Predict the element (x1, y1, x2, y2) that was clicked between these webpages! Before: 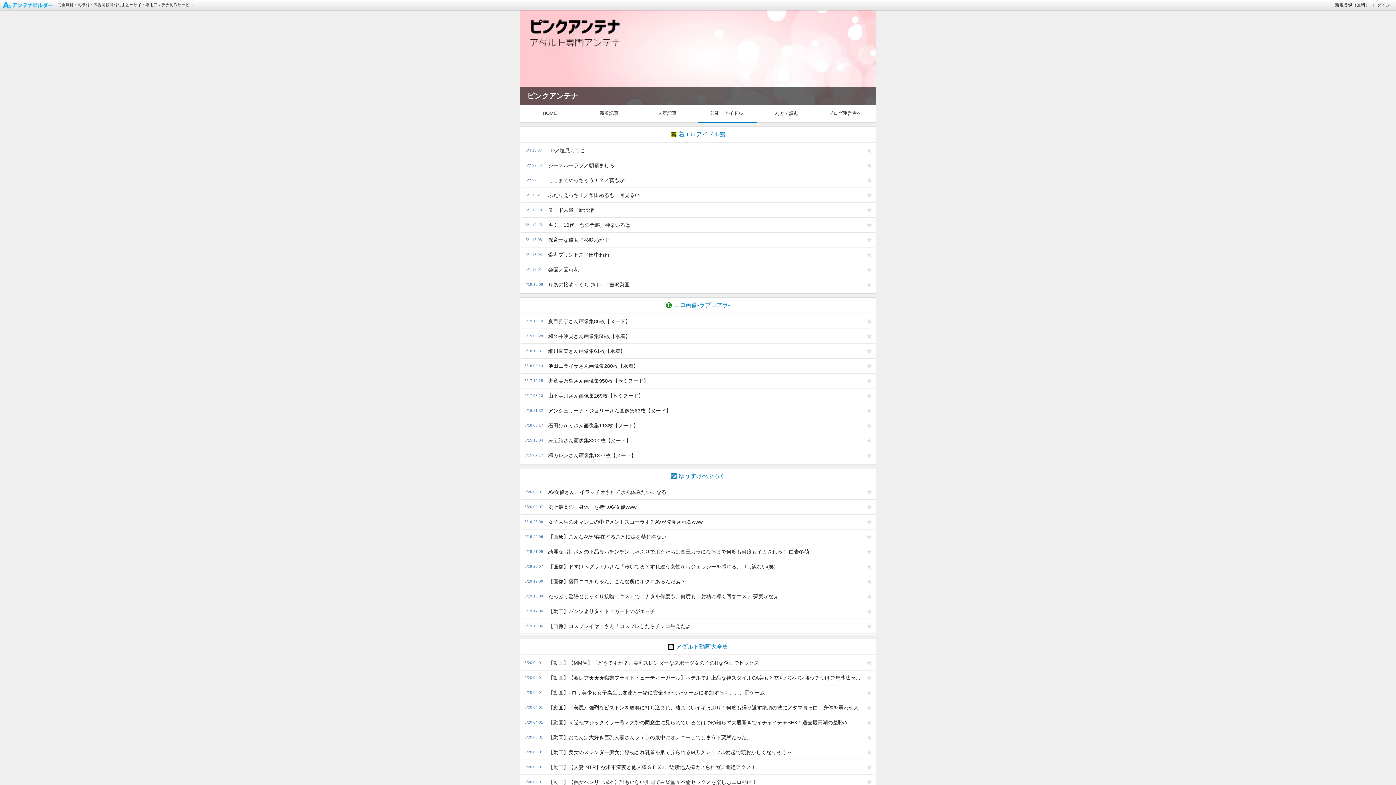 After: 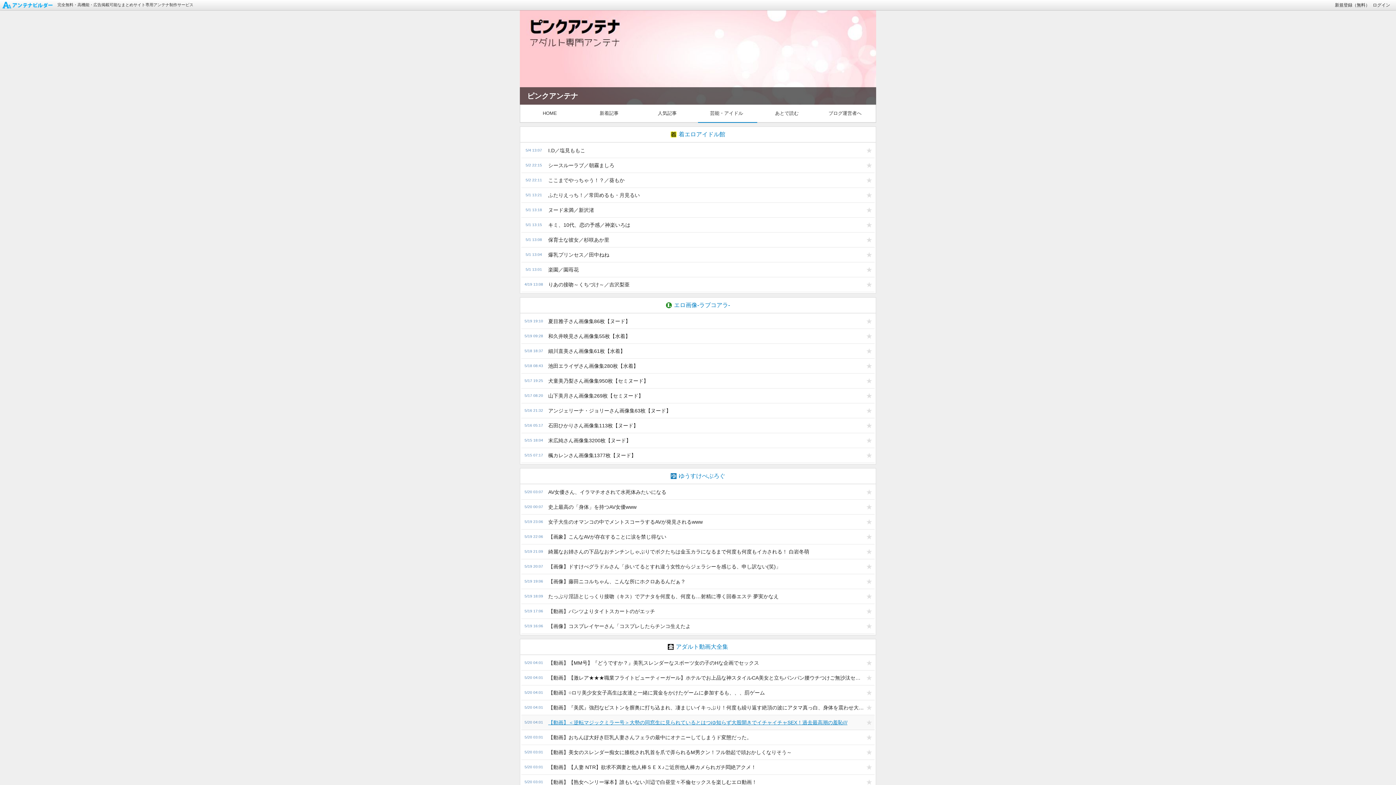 Action: bbox: (544, 715, 864, 730) label: 【動画】＜逆転マジックミラー号＞大勢の同窓生に見られているとはつゆ知らず大股開きでイチャイチャSEX！過去最高潮の羞恥///